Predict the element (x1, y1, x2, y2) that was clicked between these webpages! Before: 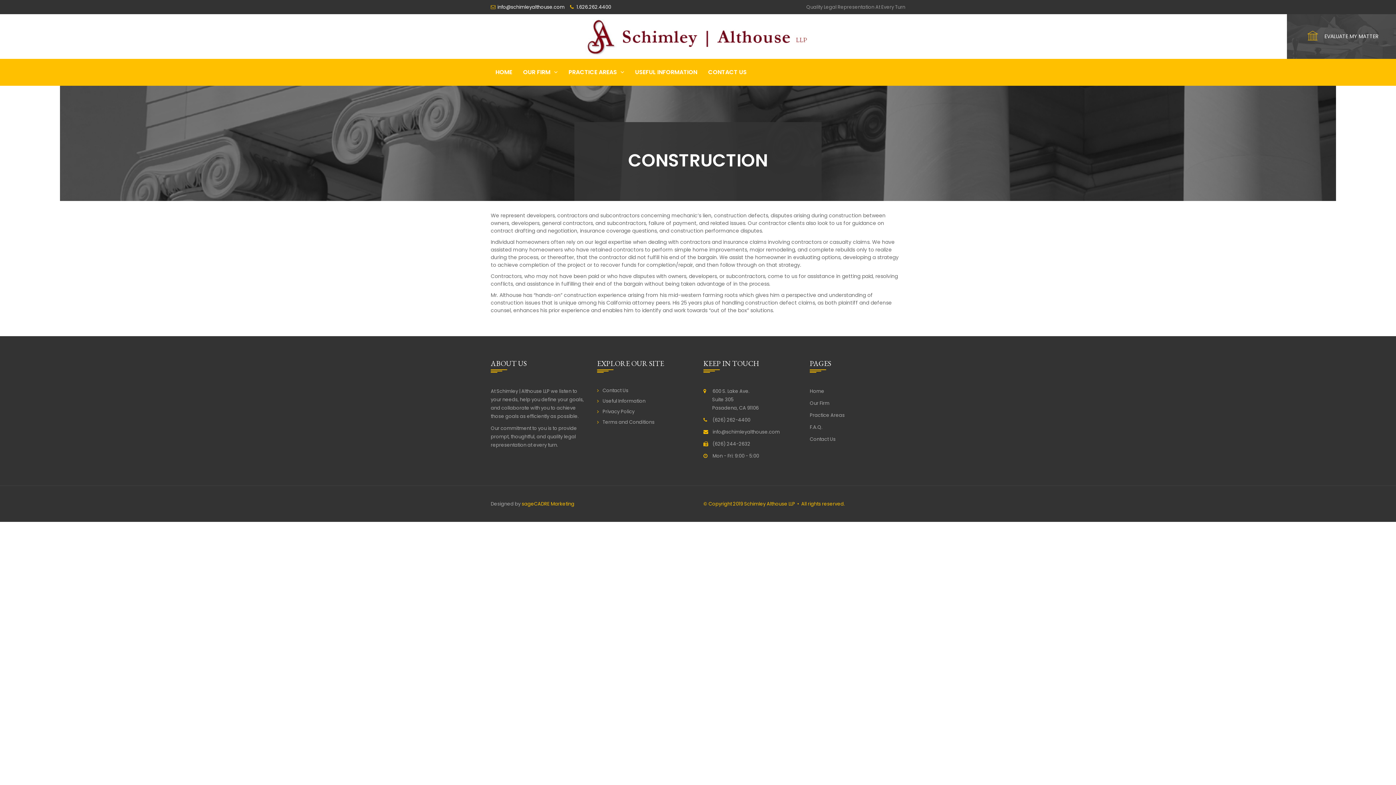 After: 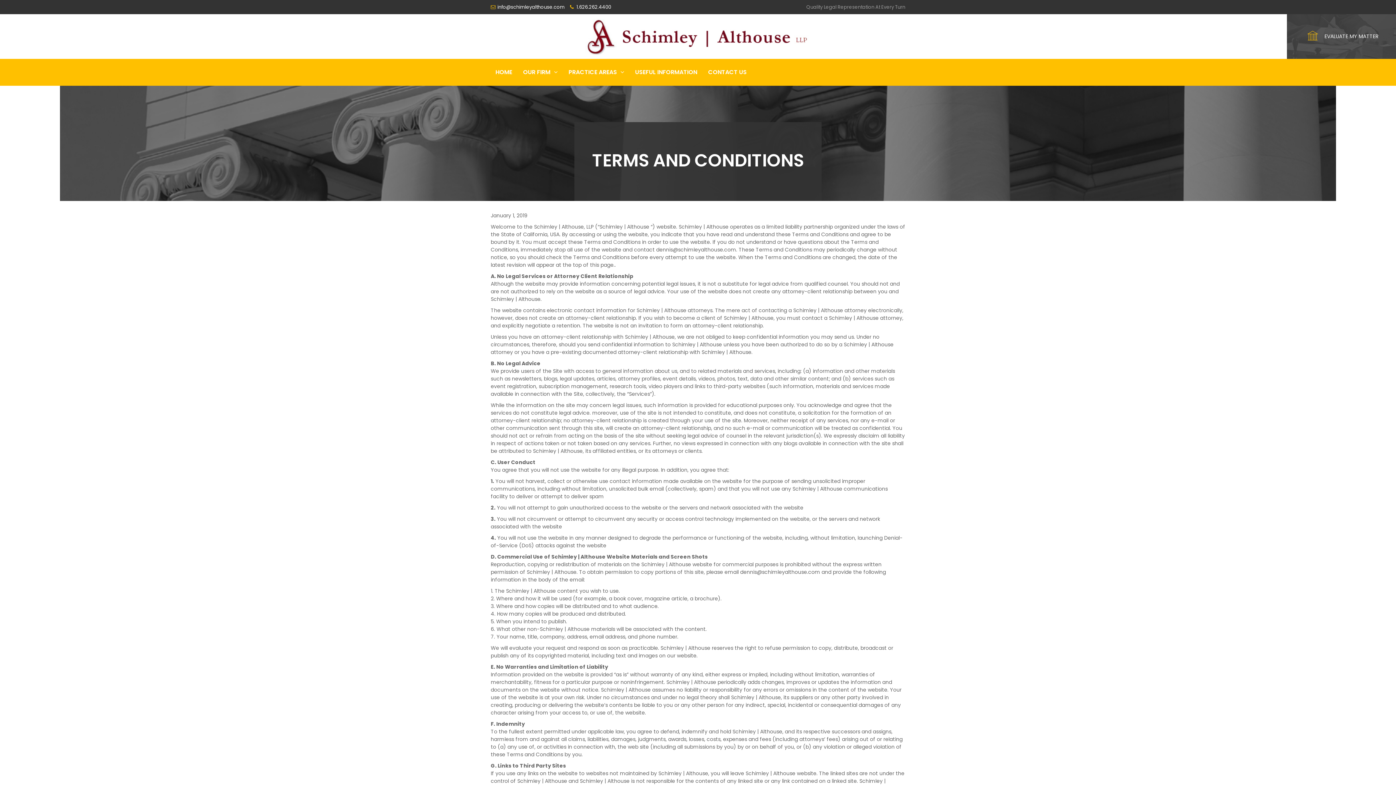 Action: bbox: (597, 418, 654, 425) label: Terms and Conditions